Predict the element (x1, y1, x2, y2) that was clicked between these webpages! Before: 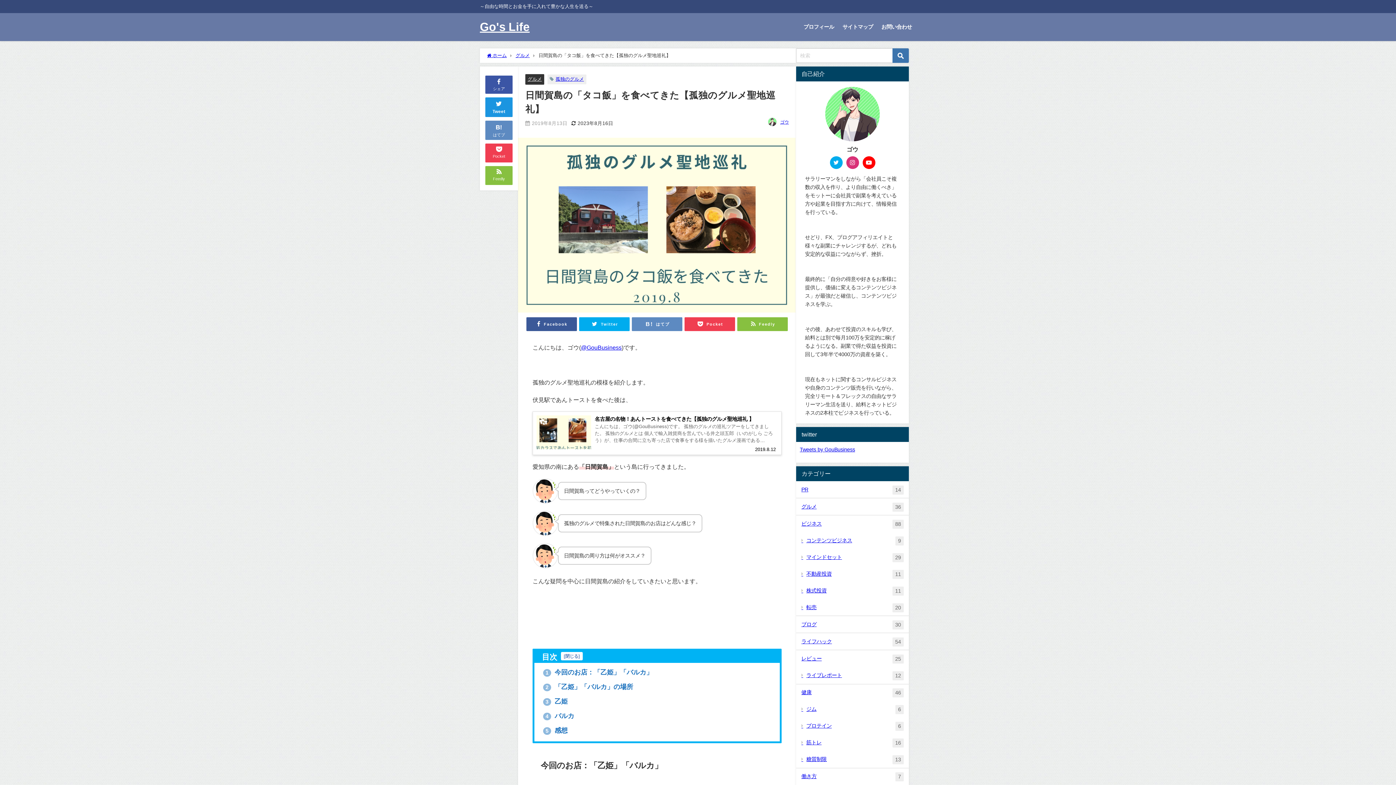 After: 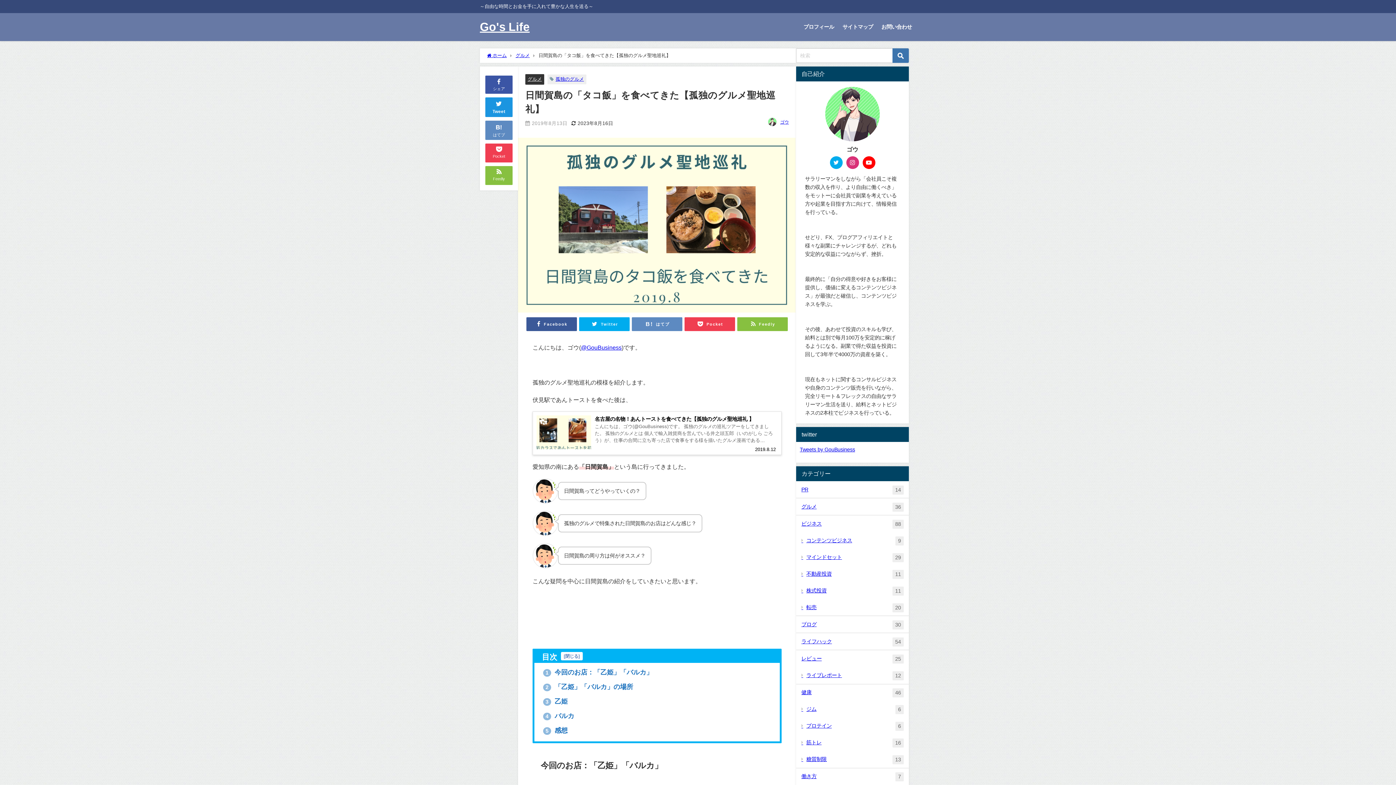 Action: bbox: (846, 156, 859, 169)